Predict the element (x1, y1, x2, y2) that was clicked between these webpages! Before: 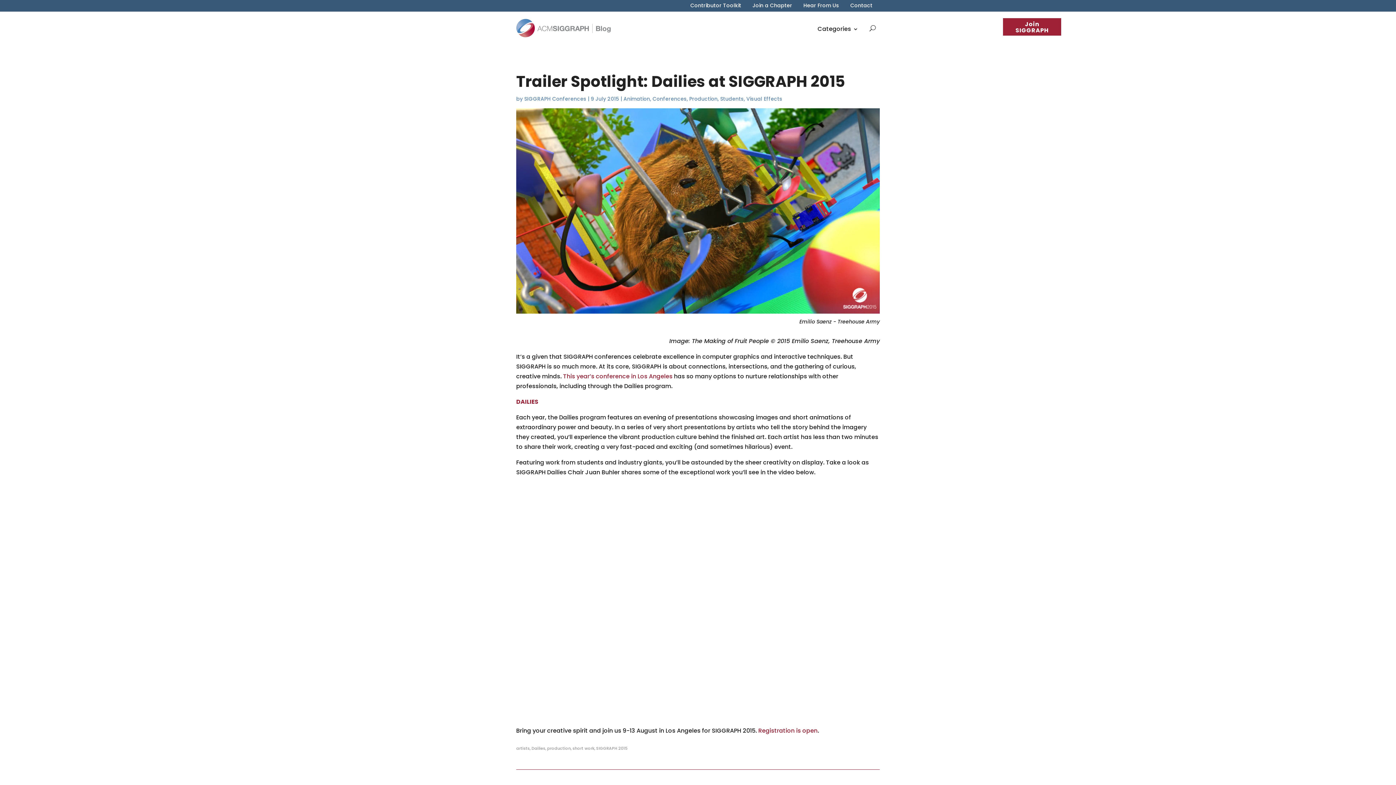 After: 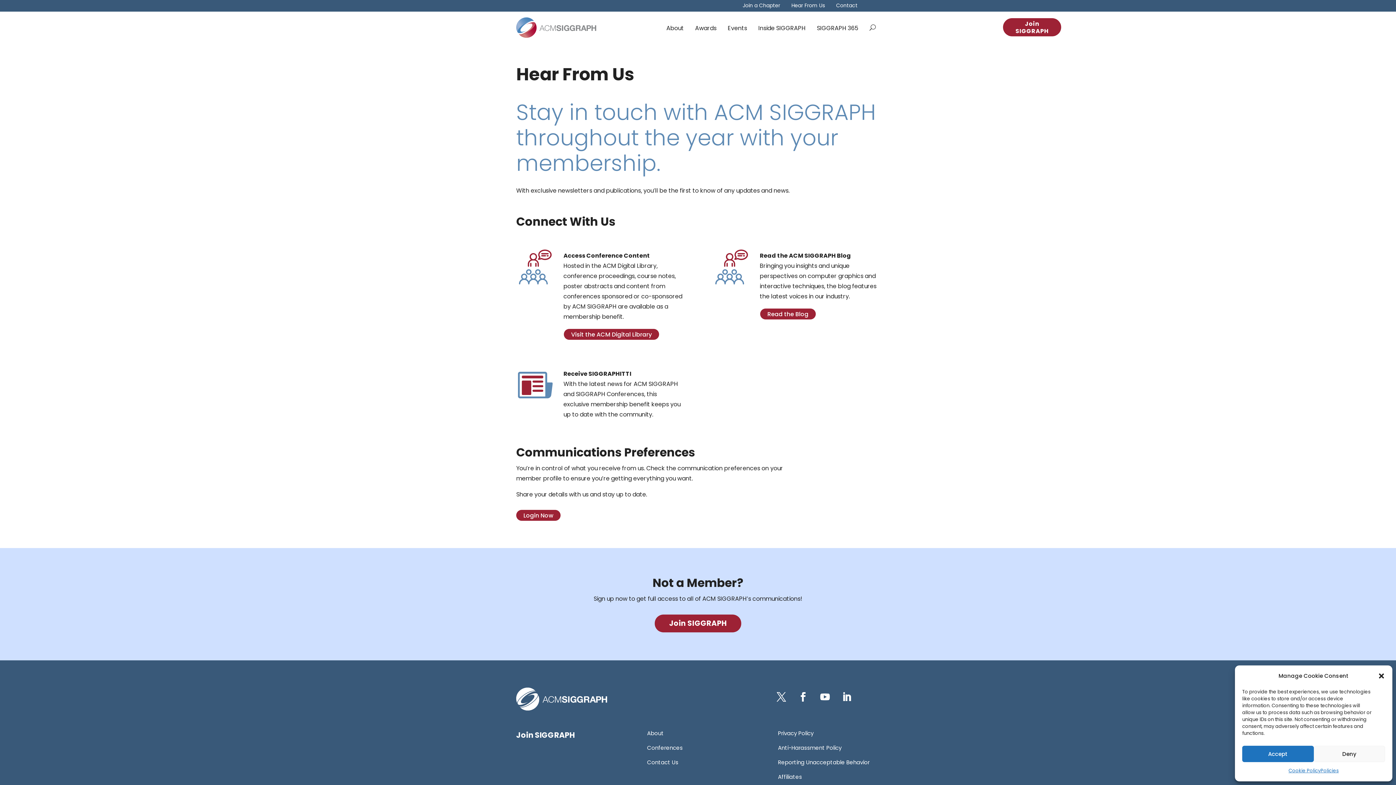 Action: label: Hear From Us bbox: (803, 2, 839, 10)